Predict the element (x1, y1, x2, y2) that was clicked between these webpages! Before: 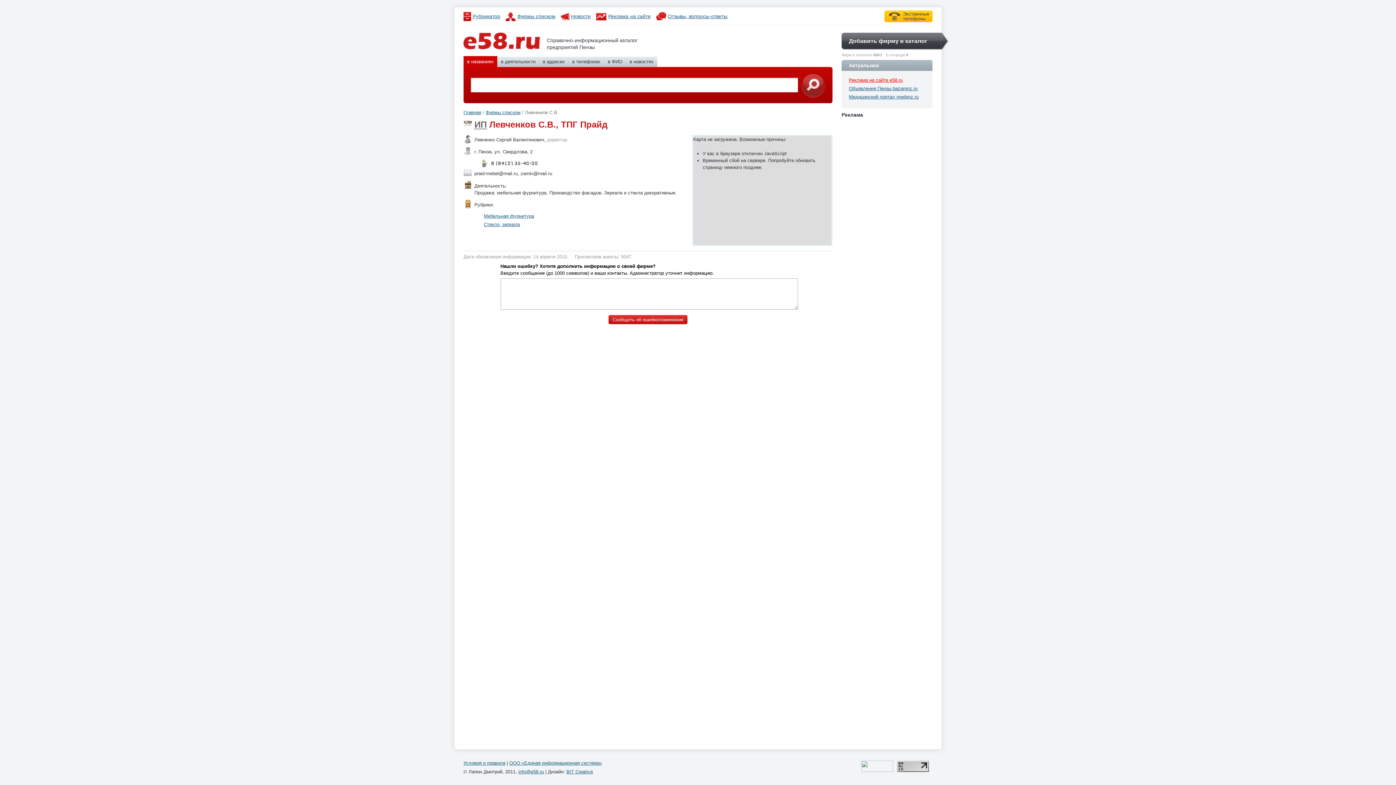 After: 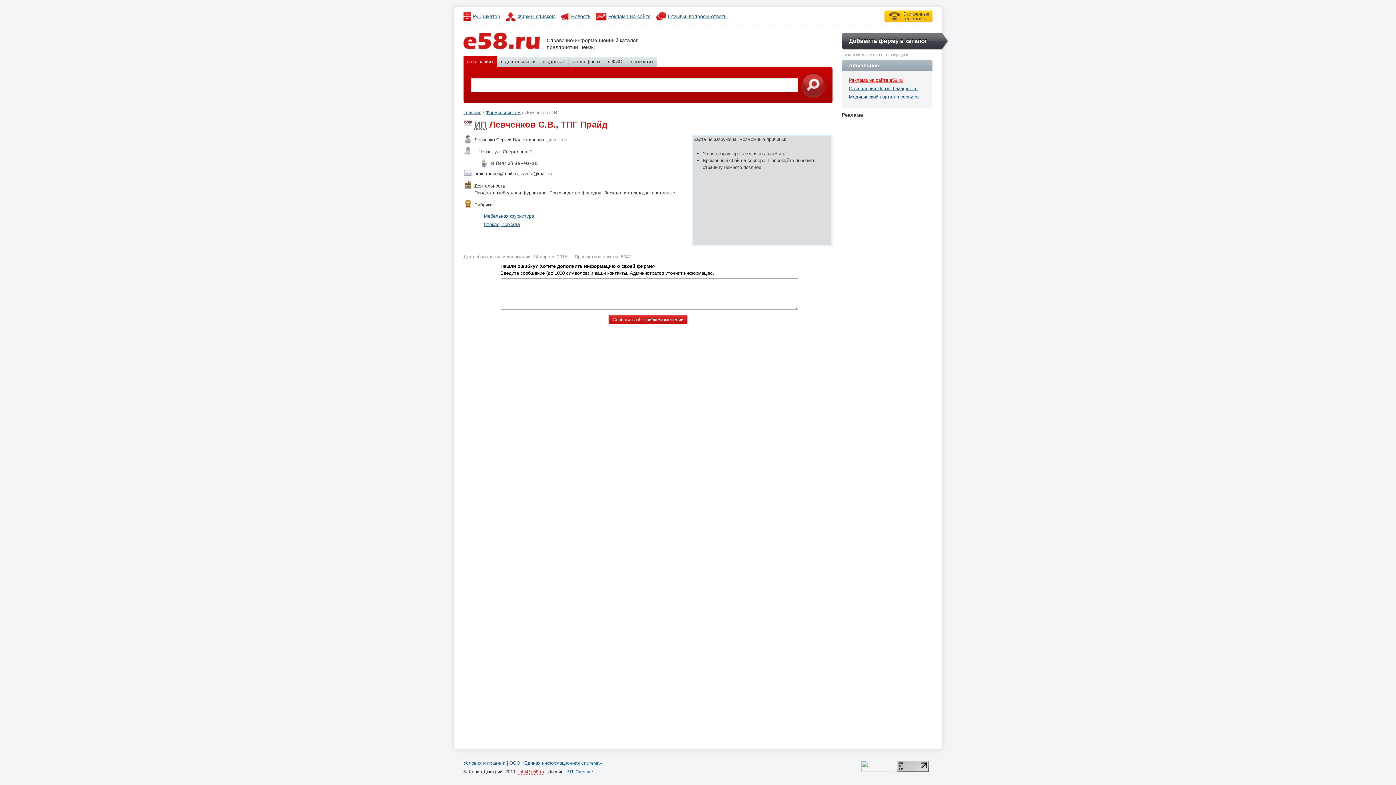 Action: bbox: (518, 769, 544, 774) label: info@e58.ru